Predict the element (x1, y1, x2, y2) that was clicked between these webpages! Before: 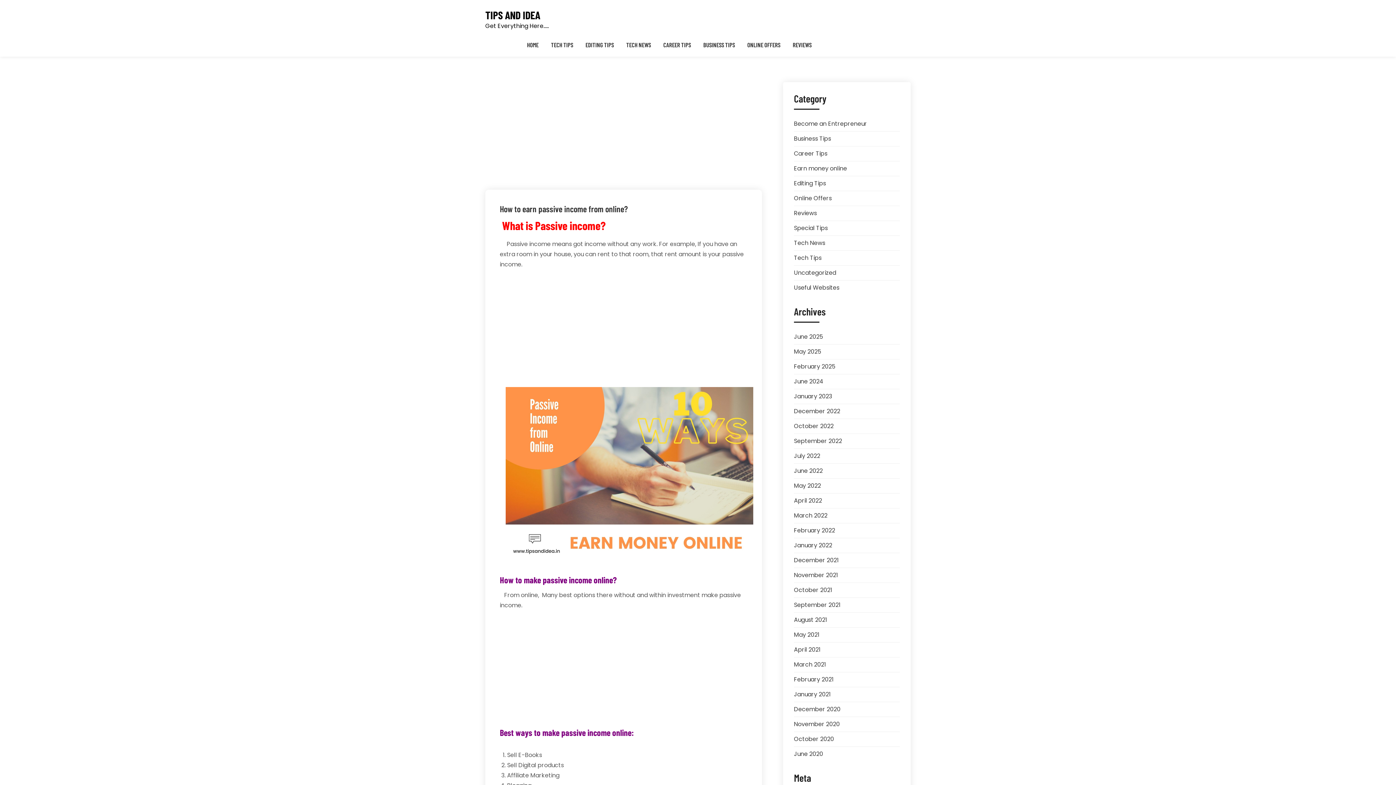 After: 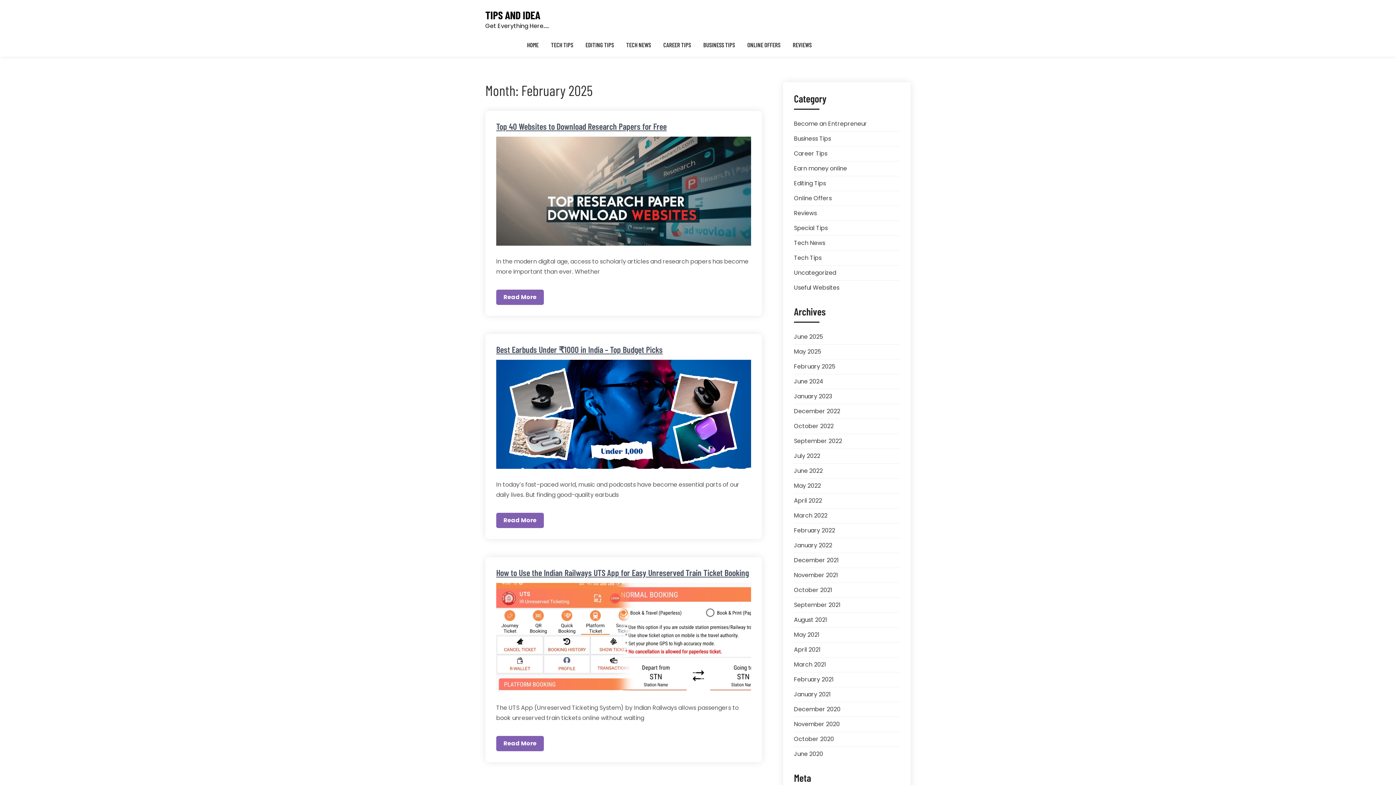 Action: label: February 2025 bbox: (794, 362, 835, 370)